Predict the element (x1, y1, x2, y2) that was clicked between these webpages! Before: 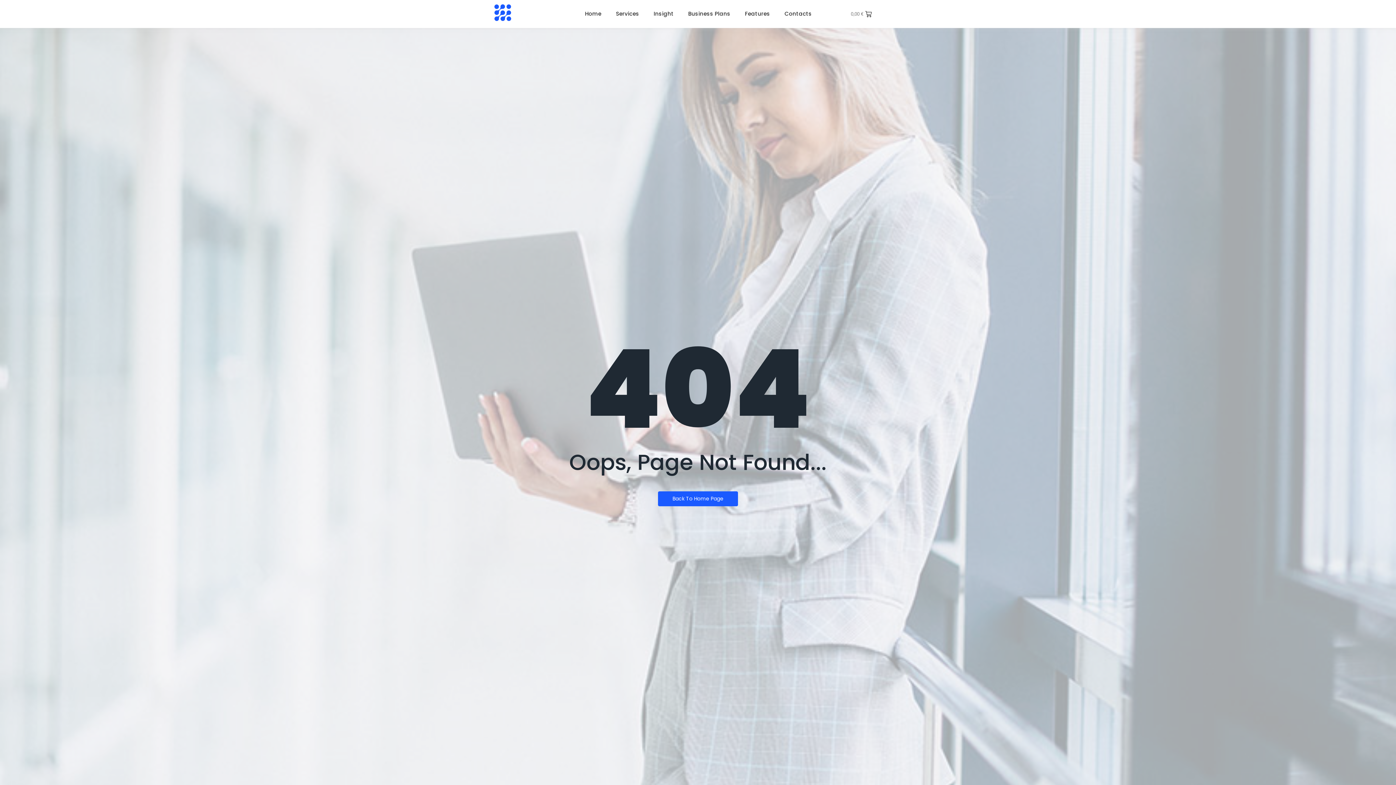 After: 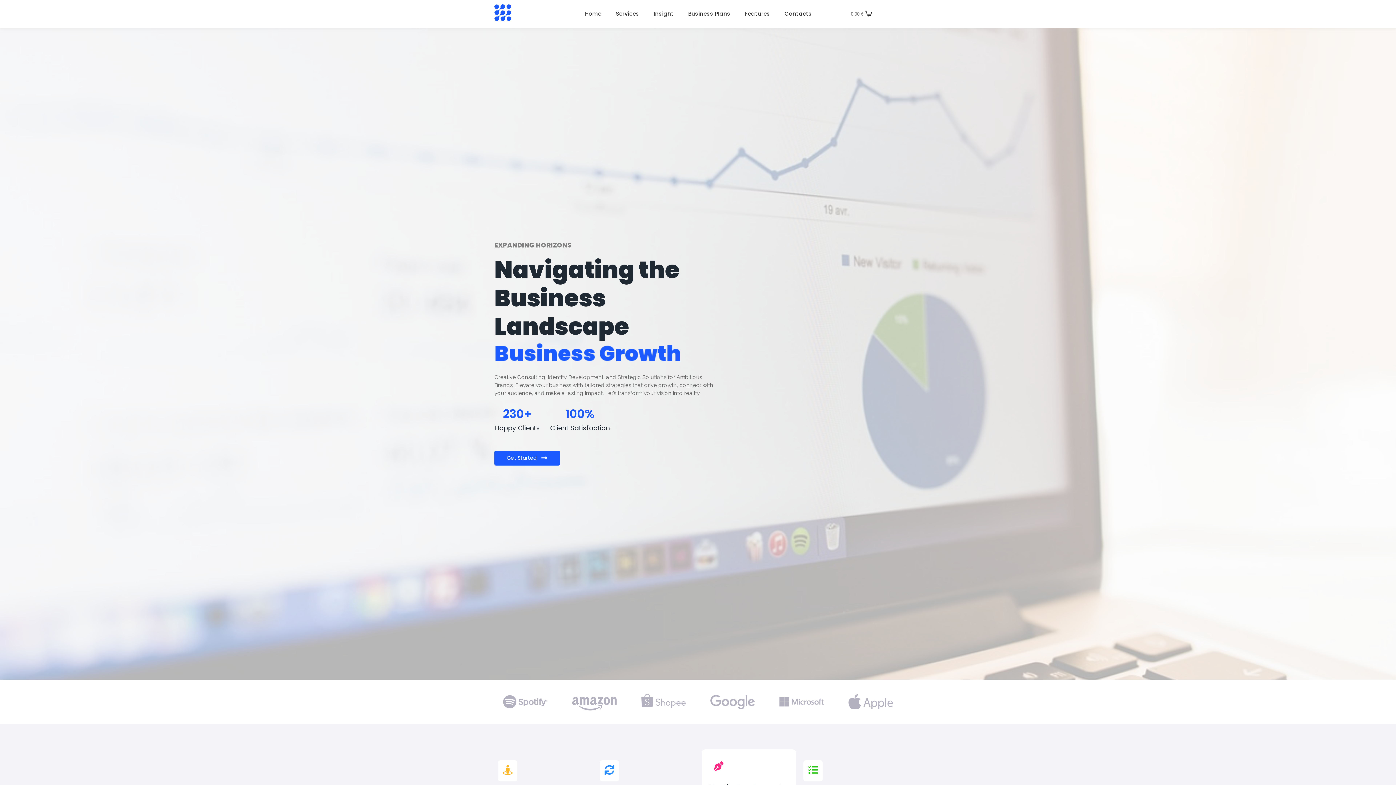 Action: label: Back To Home Page bbox: (658, 491, 738, 506)